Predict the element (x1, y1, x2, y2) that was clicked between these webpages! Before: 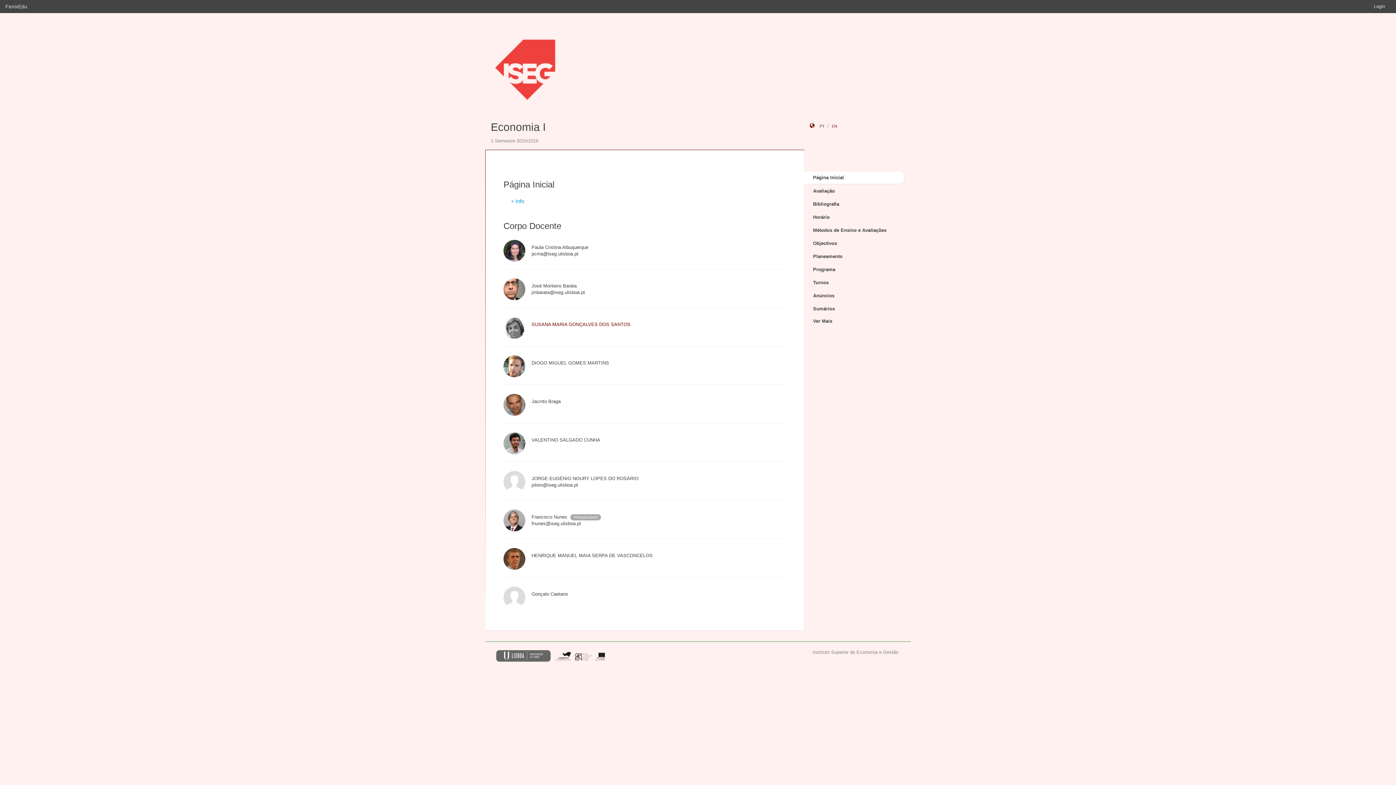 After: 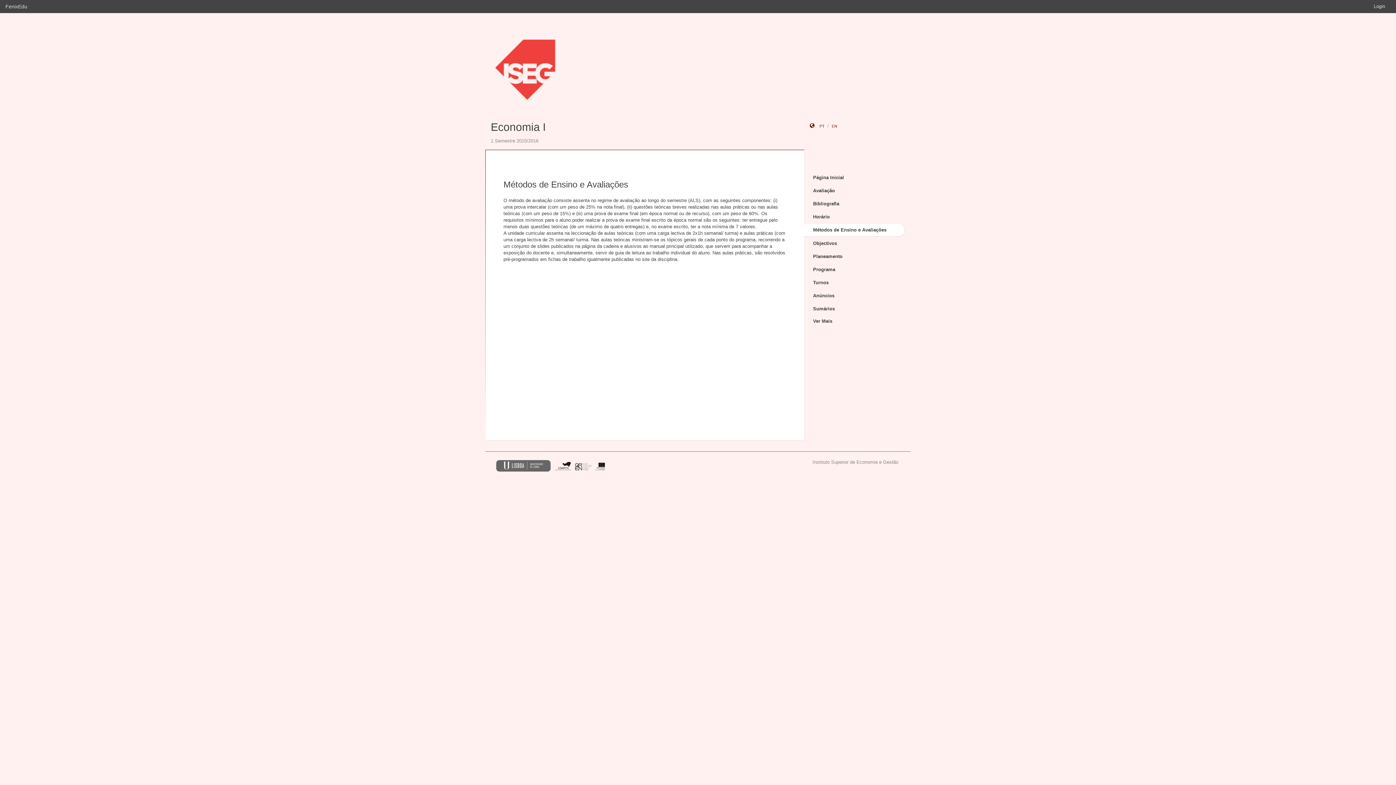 Action: bbox: (804, 224, 905, 236) label: Métodos de Ensino e Avaliações